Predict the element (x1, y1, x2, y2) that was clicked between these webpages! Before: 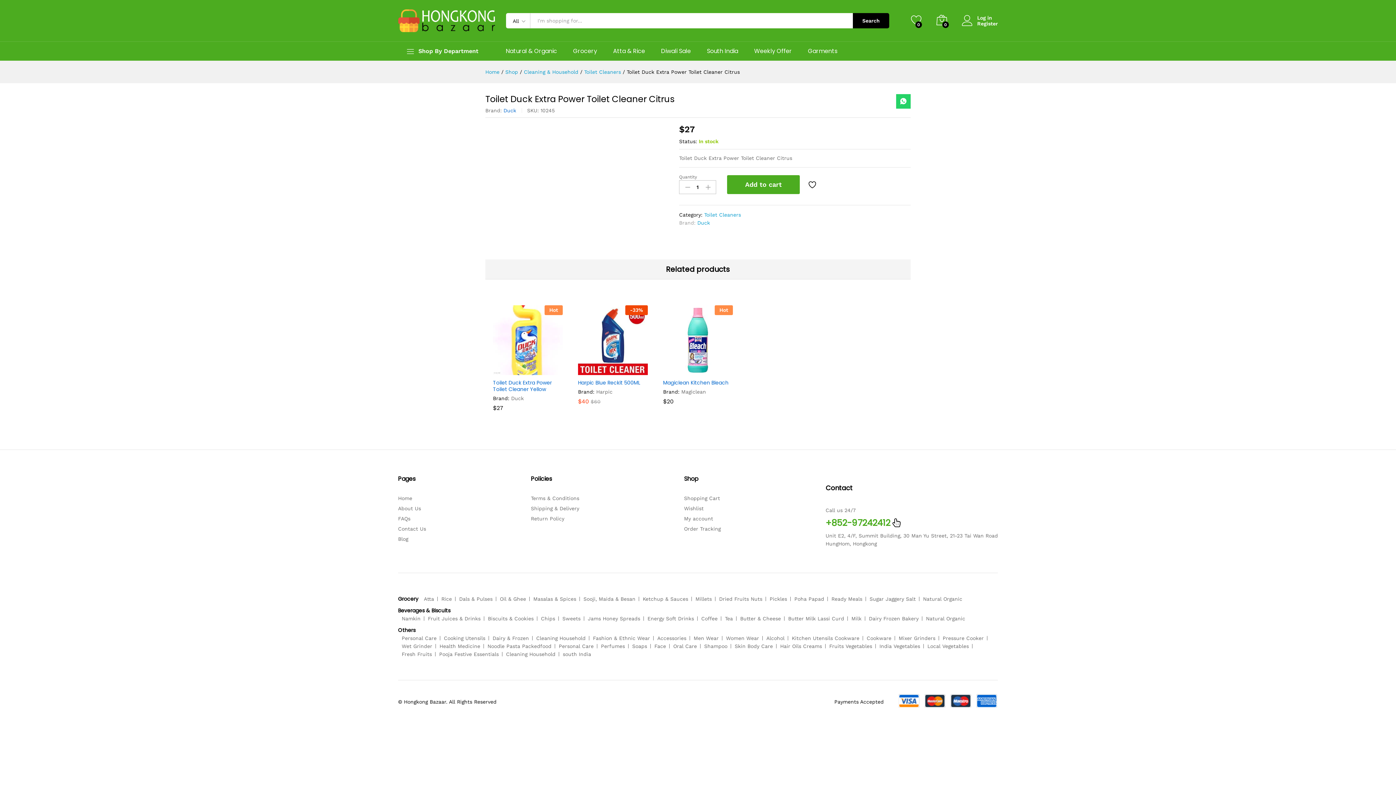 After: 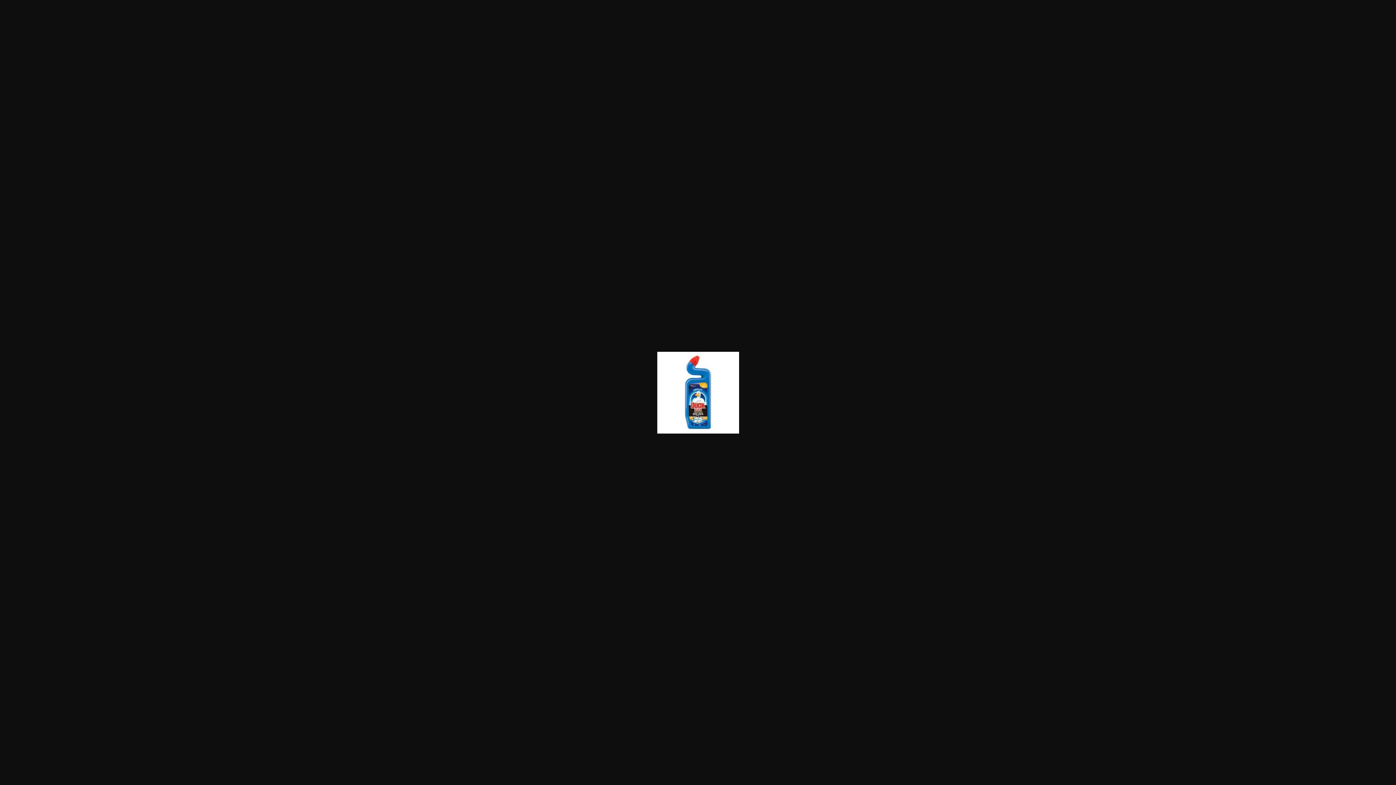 Action: bbox: (485, 125, 567, 207)